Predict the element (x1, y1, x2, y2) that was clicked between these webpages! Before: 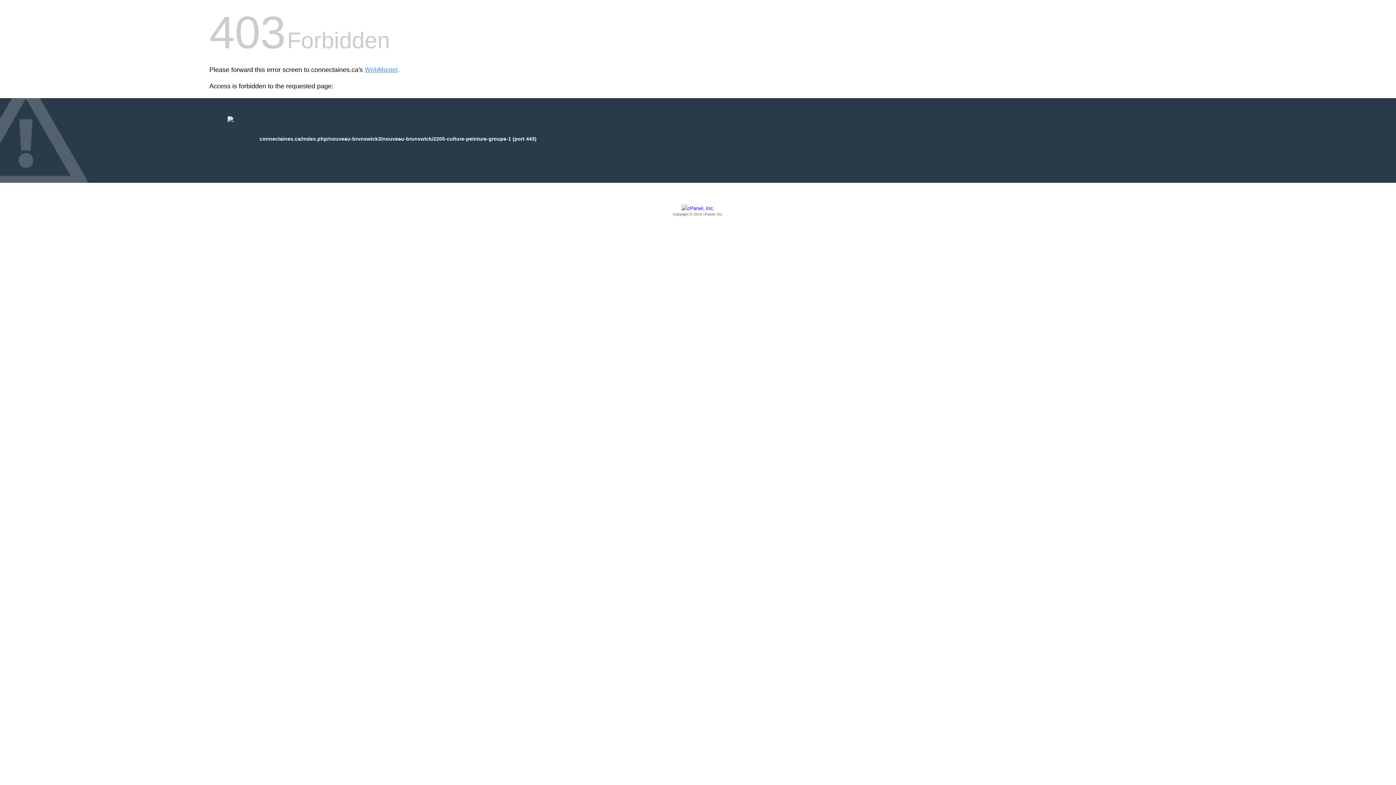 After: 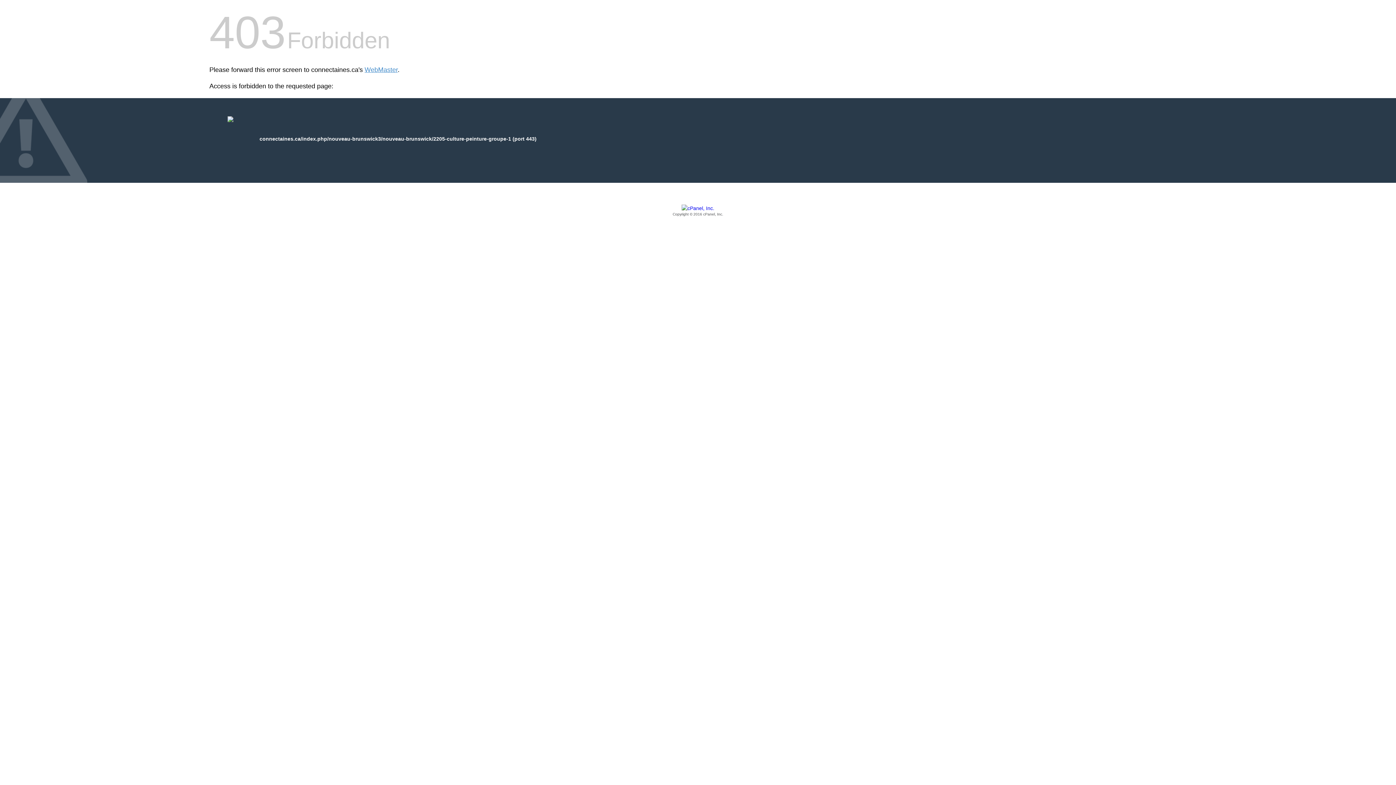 Action: bbox: (209, 205, 1186, 217) label: Copyright © 2016 cPanel, Inc.